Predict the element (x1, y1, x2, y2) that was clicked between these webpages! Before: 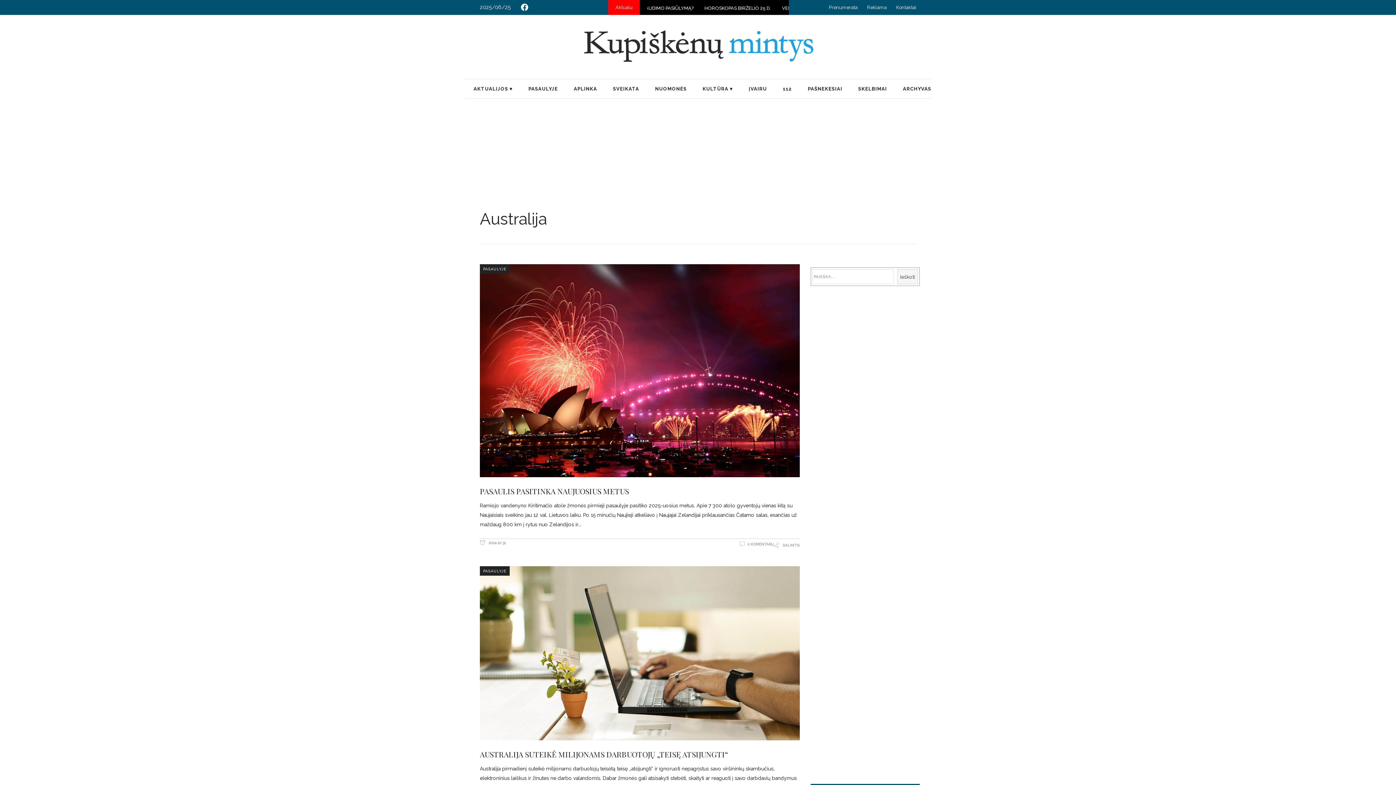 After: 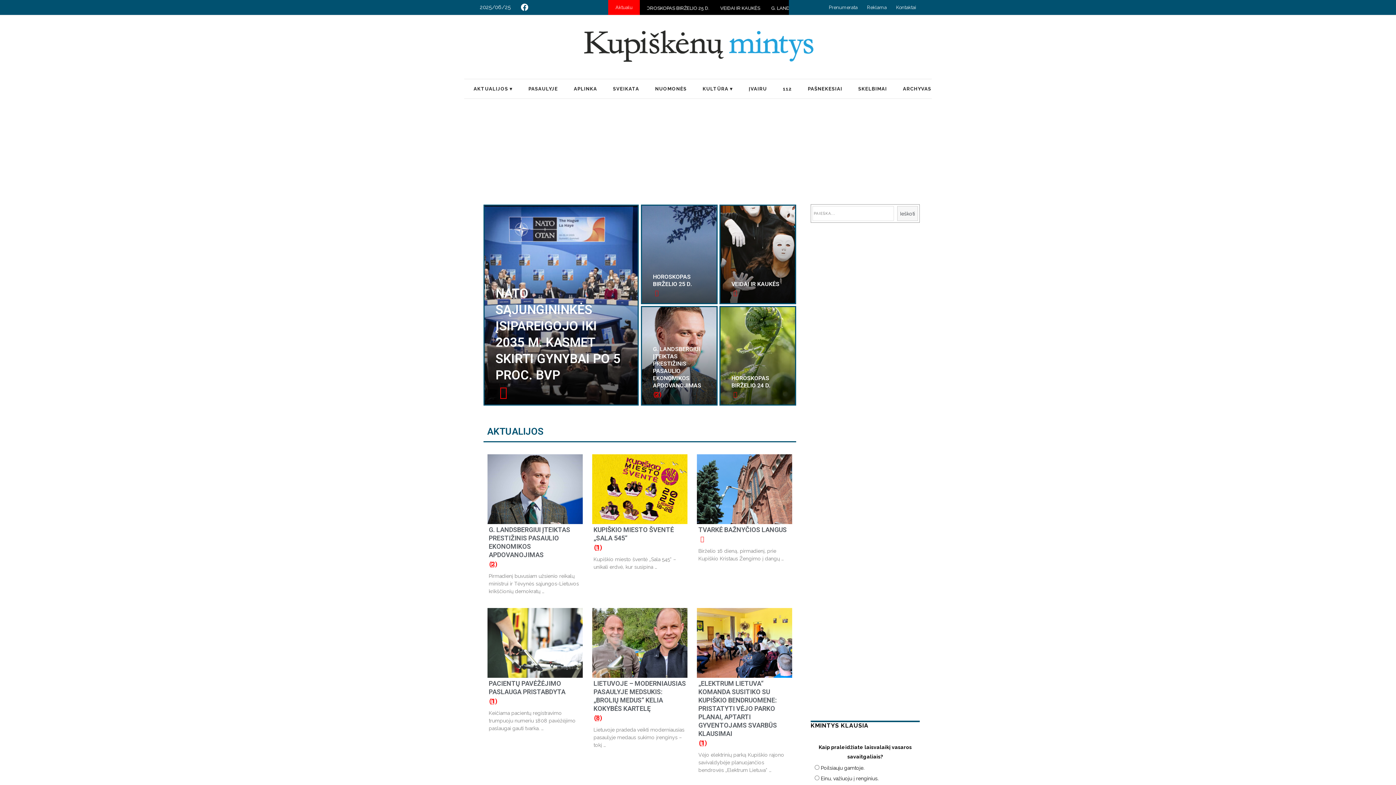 Action: bbox: (573, 20, 824, 71)